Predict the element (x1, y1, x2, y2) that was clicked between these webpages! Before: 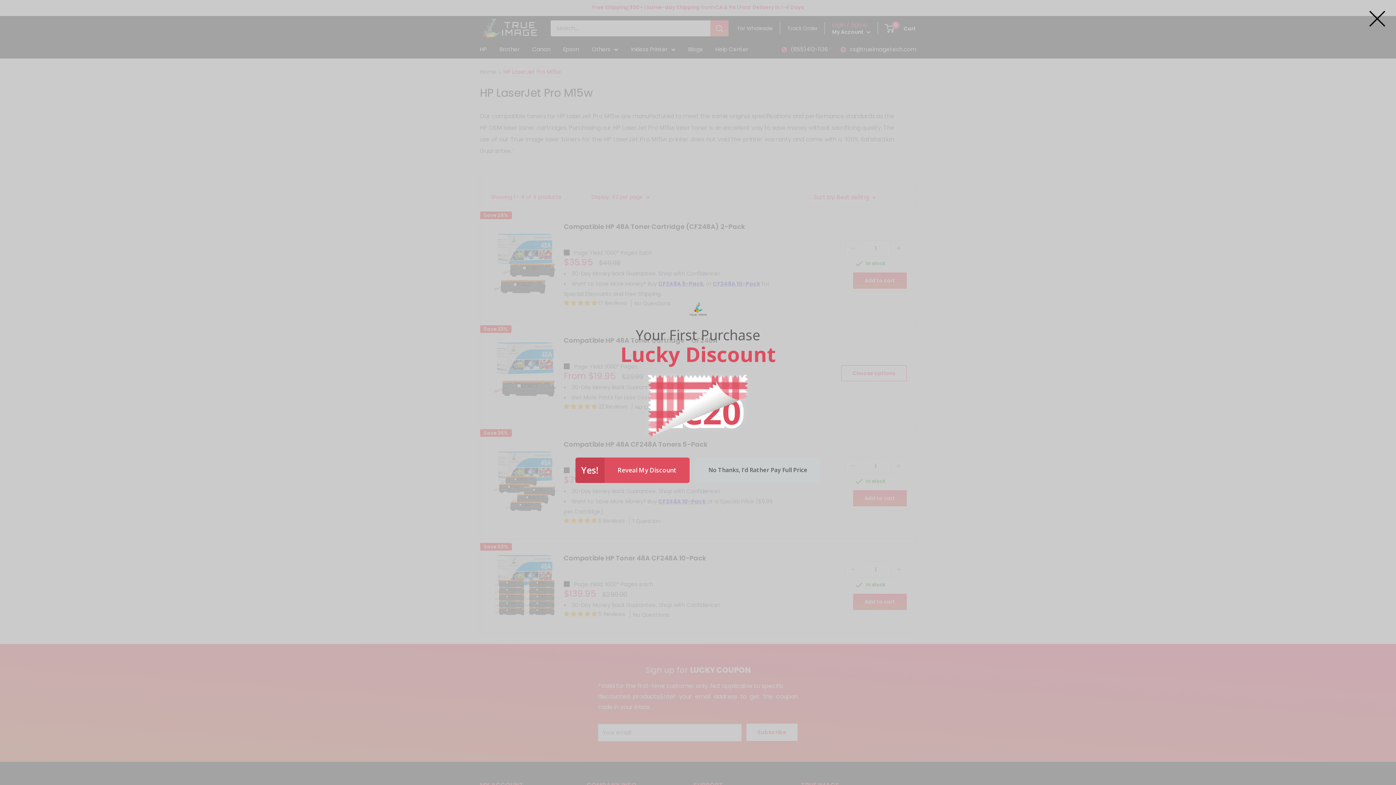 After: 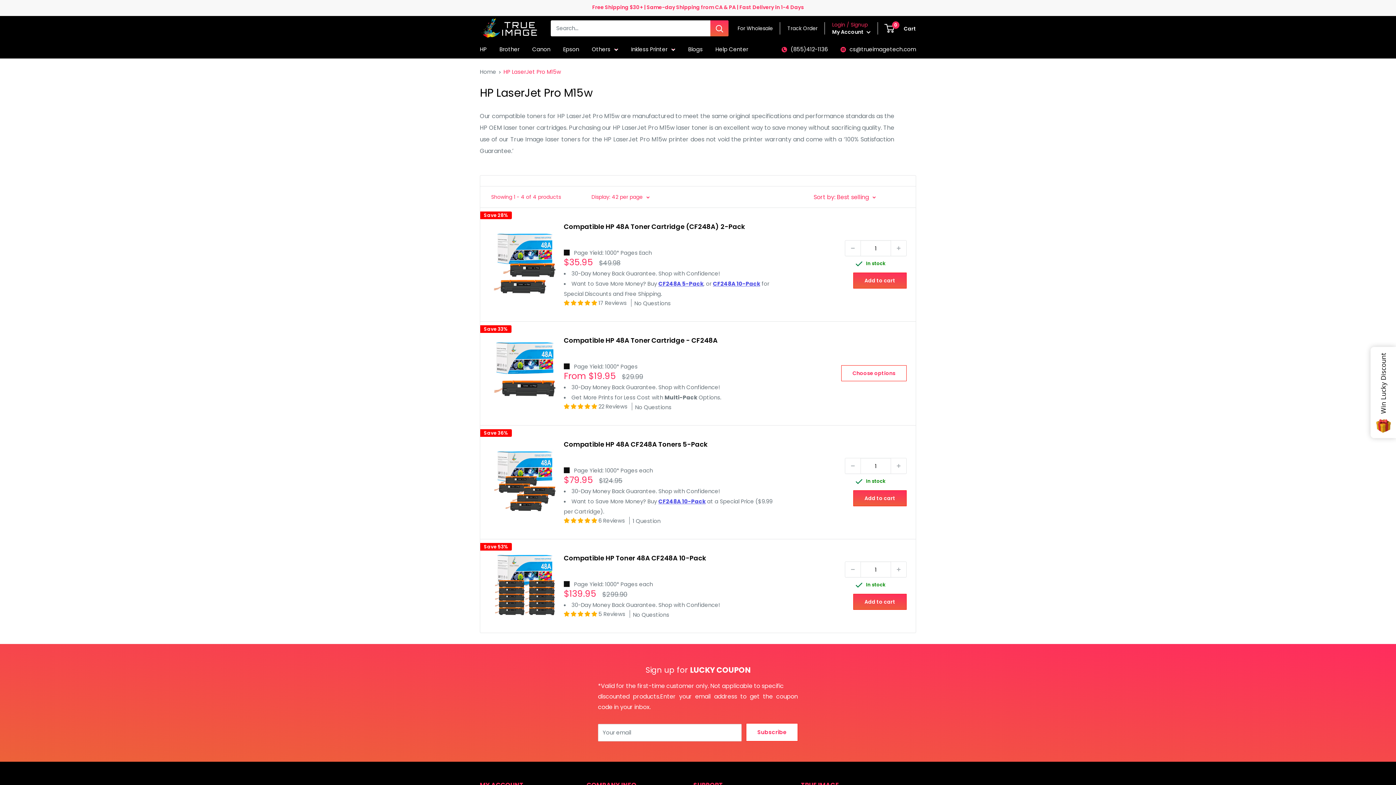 Action: bbox: (1369, 10, 1385, 26)